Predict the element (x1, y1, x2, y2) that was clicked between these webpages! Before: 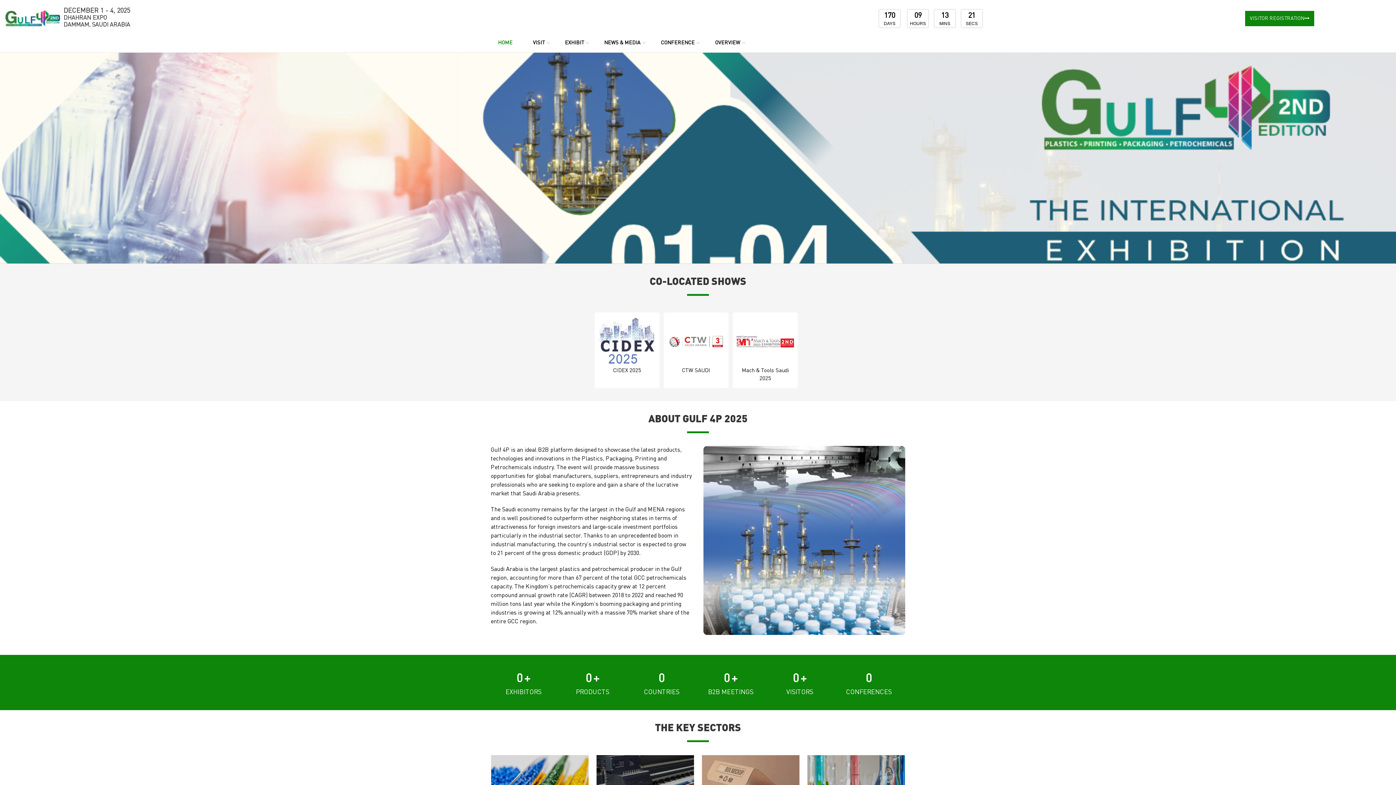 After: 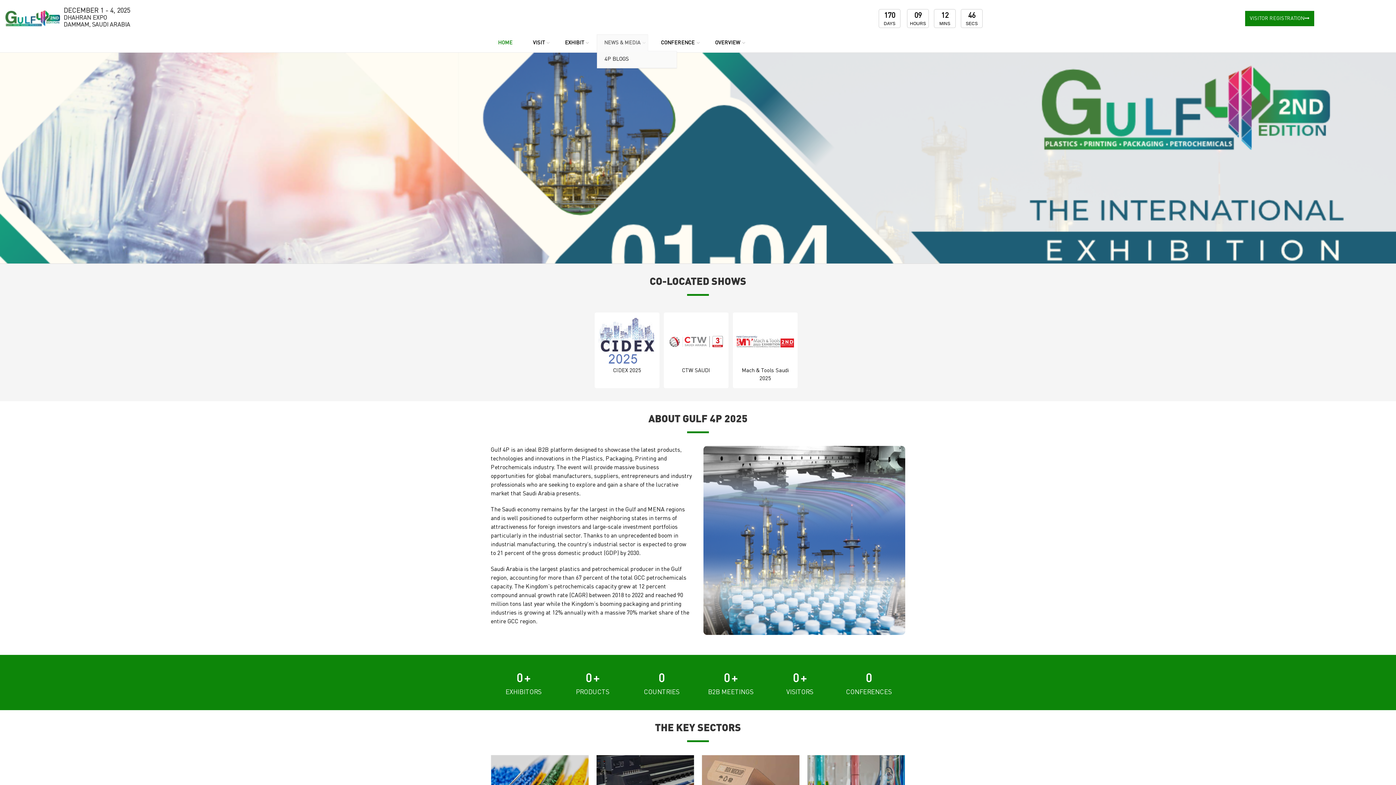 Action: bbox: (597, 34, 648, 51) label: NEWS & MEDIA